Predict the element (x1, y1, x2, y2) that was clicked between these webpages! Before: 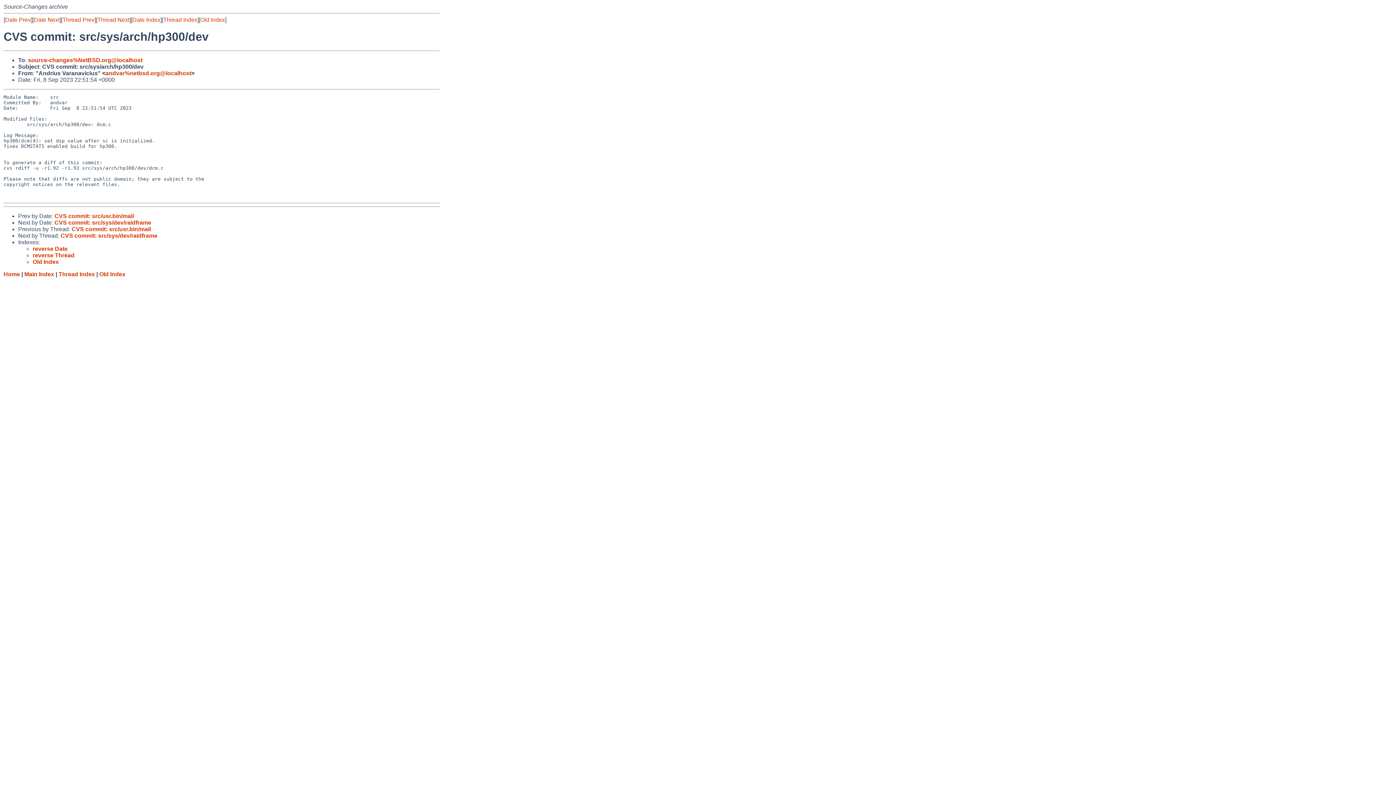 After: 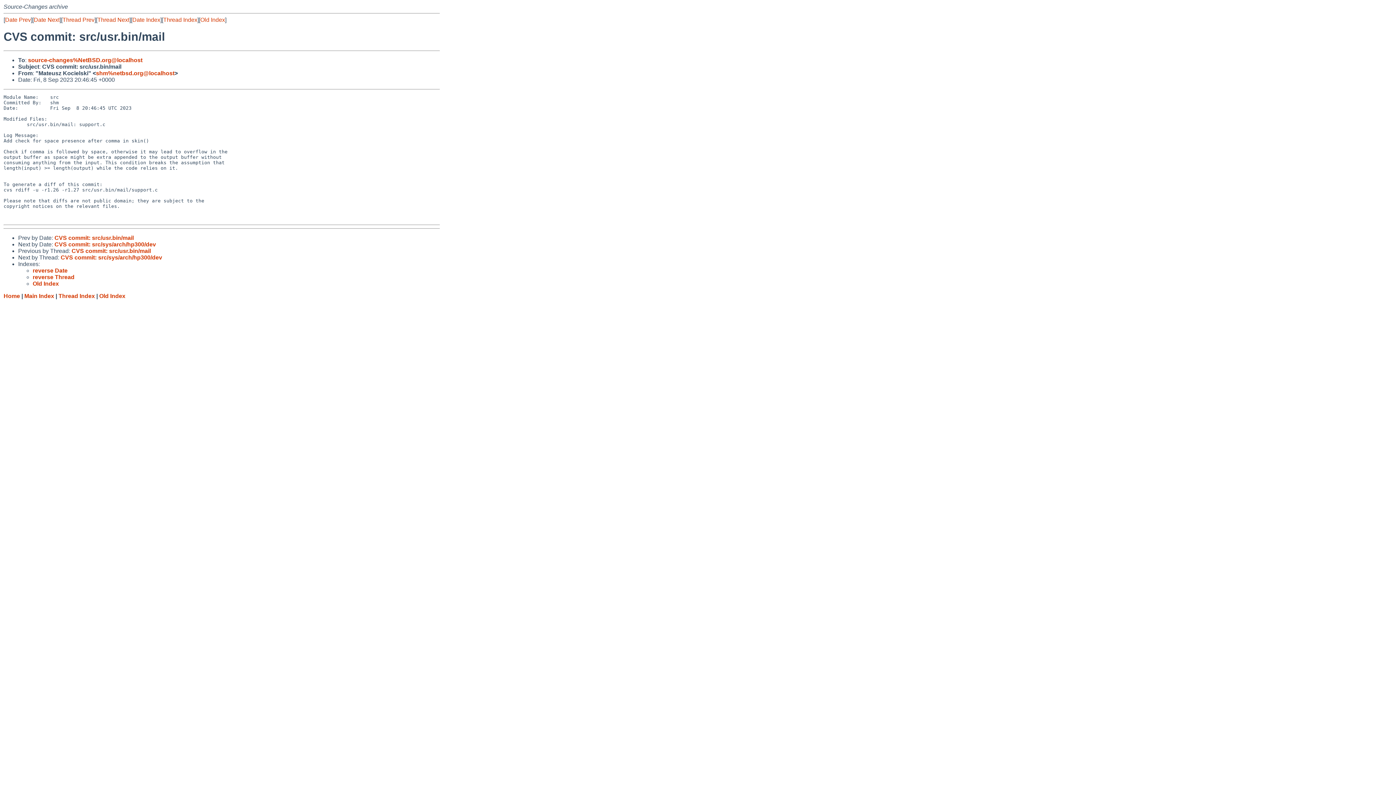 Action: bbox: (71, 226, 150, 232) label: CVS commit: src/usr.bin/mail